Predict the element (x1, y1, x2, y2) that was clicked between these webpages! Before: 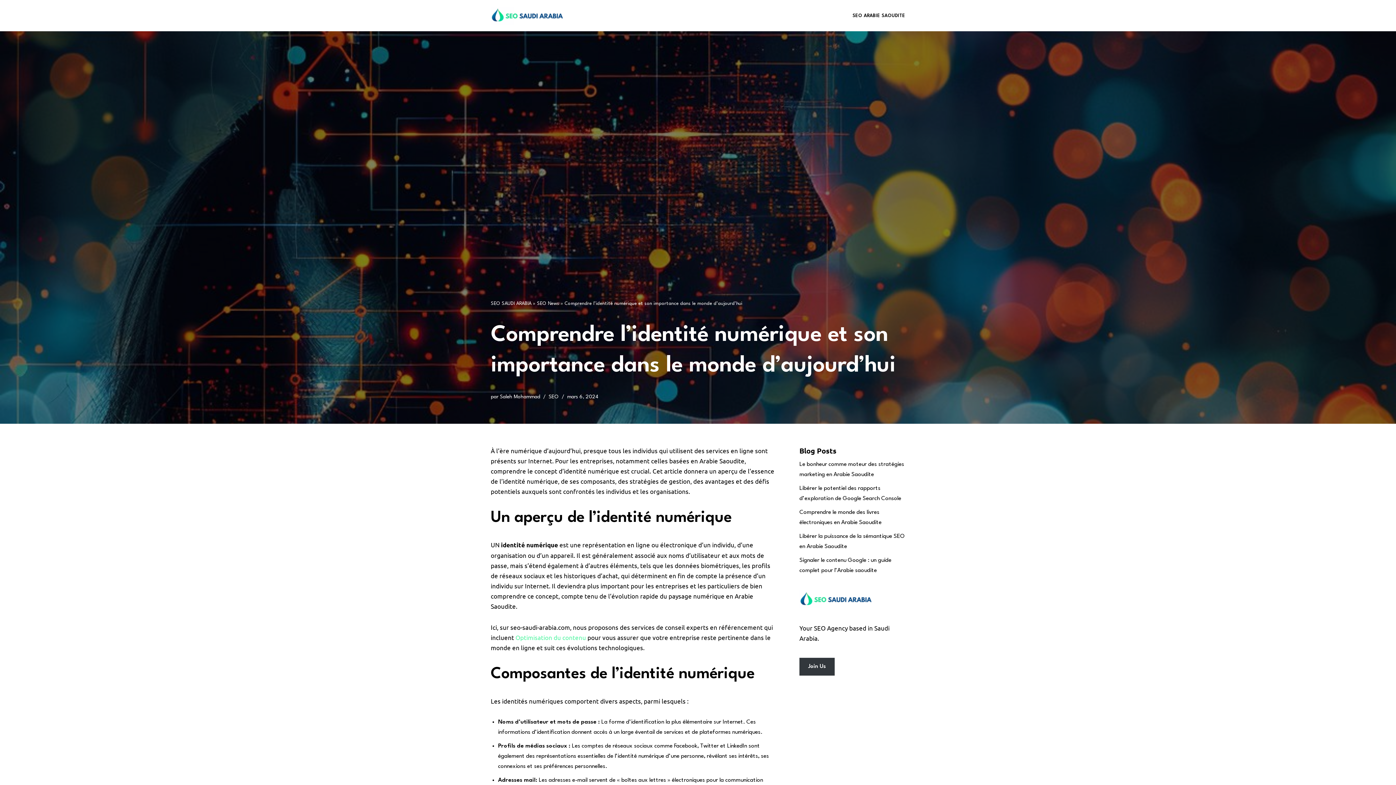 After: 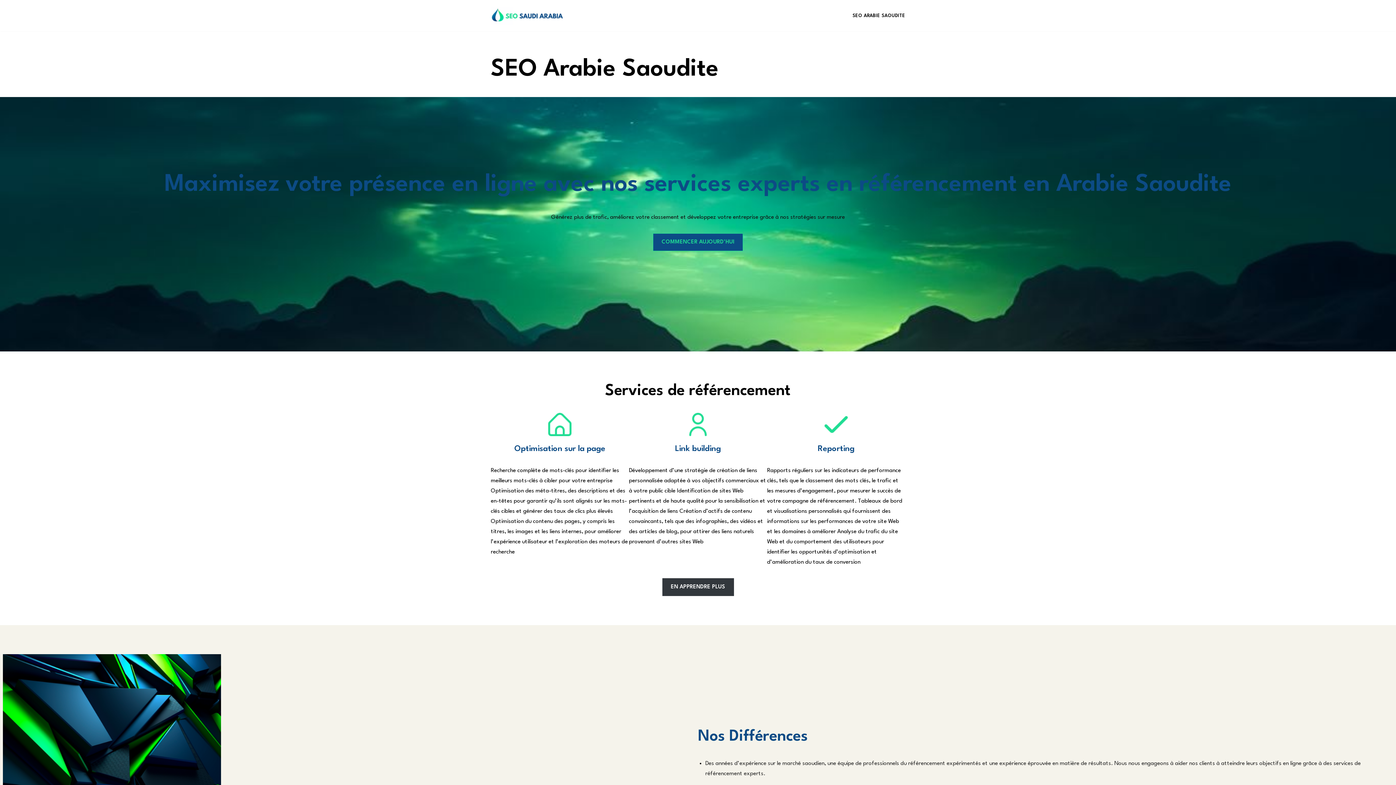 Action: bbox: (490, 301, 531, 306) label: SEO SAUDI ARABIA